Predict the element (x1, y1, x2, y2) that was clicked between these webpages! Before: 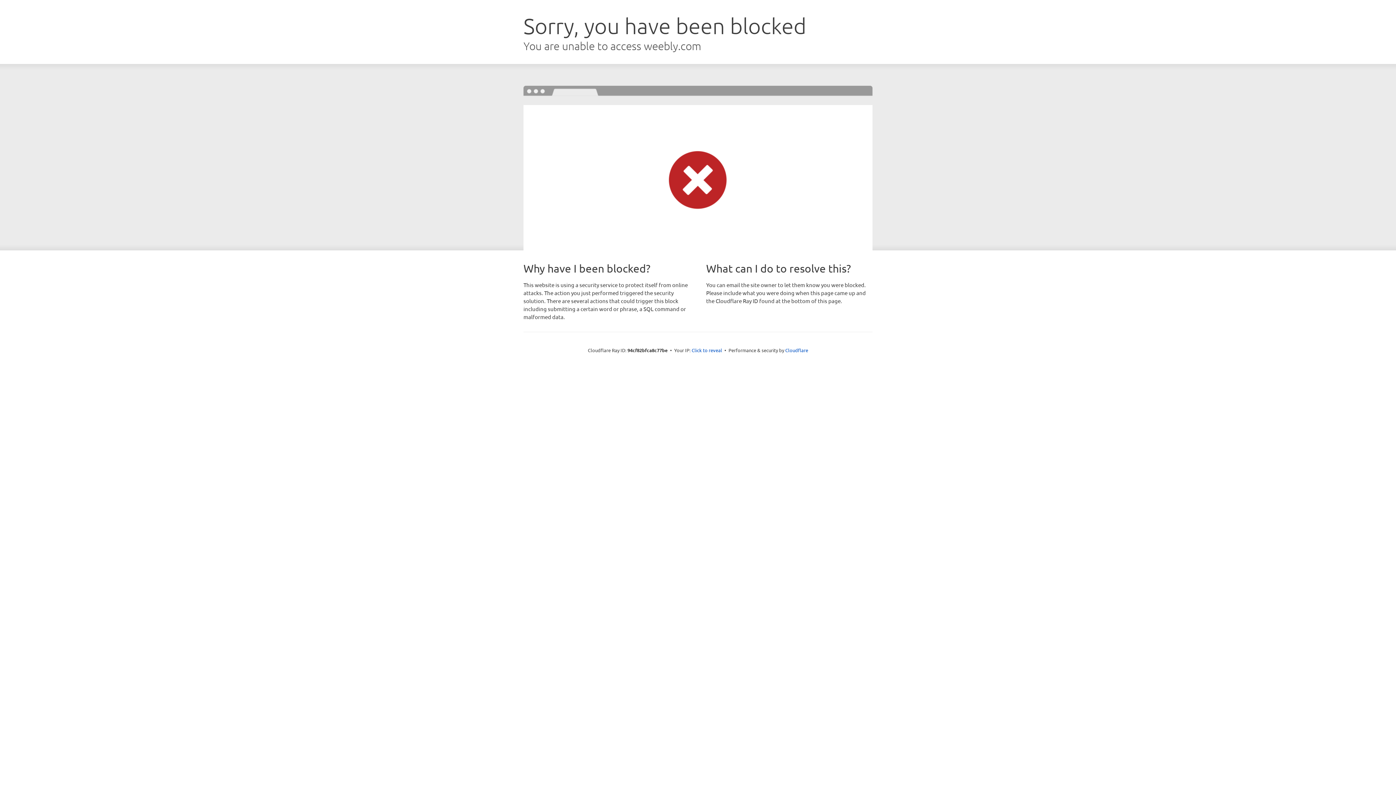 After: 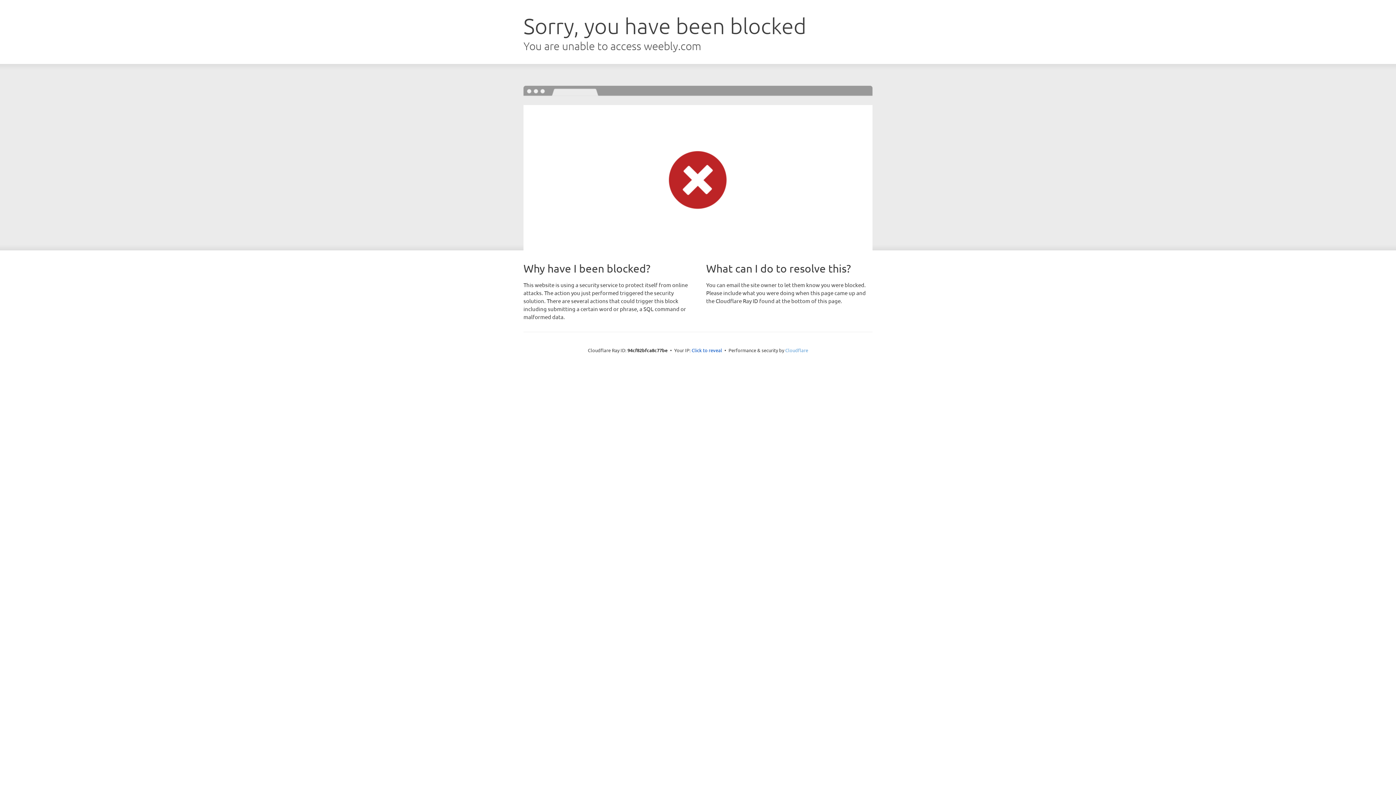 Action: label: Cloudflare bbox: (785, 347, 808, 353)